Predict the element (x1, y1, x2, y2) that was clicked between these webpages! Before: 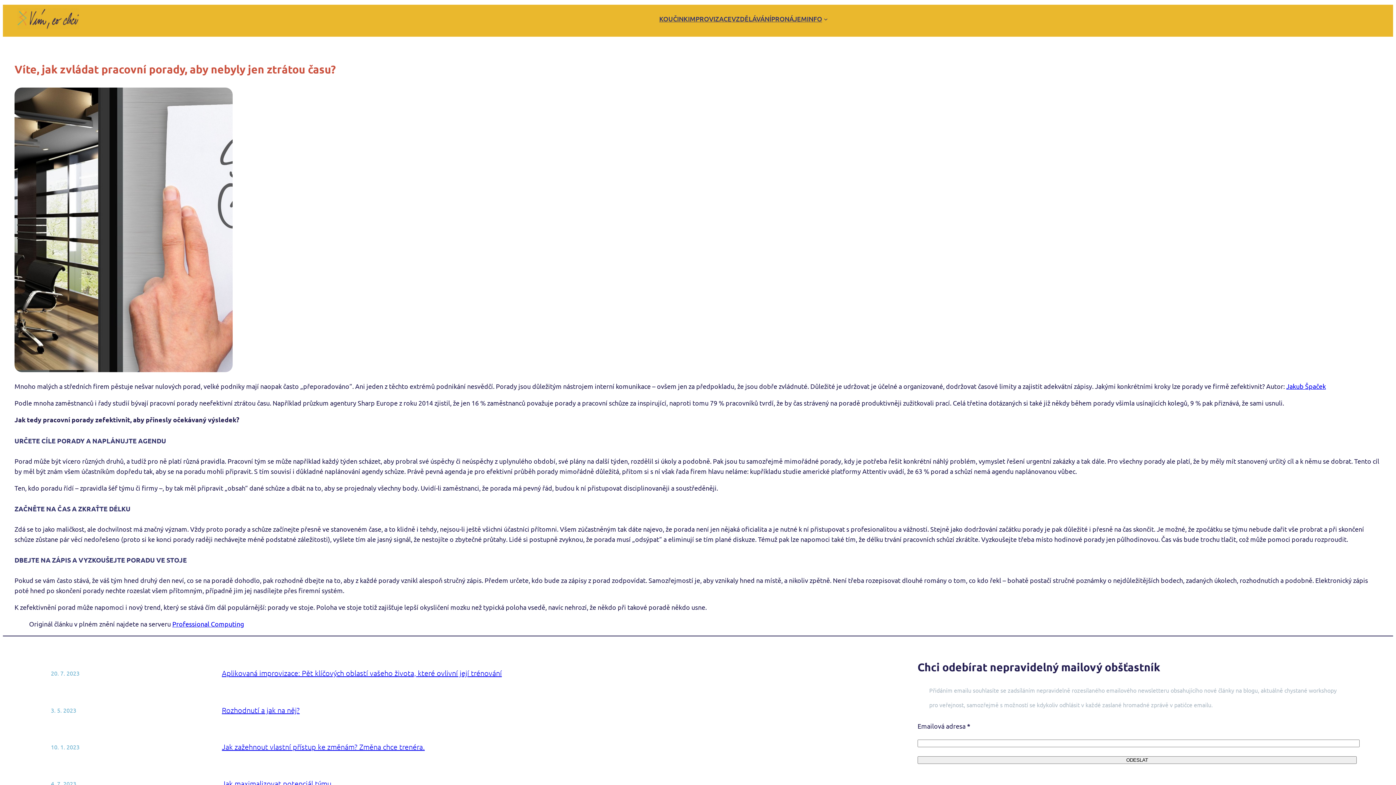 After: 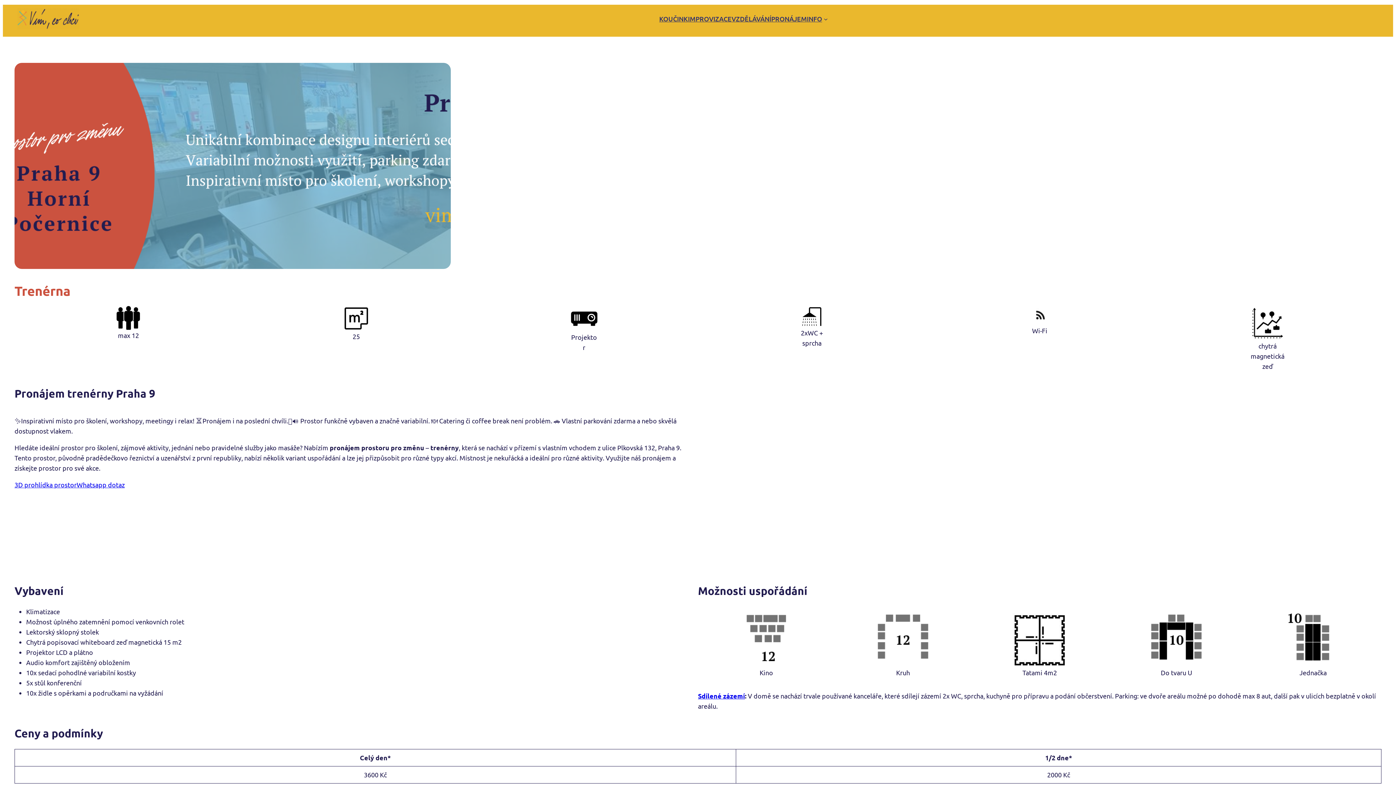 Action: label: PRONÁJEM bbox: (771, 13, 807, 24)